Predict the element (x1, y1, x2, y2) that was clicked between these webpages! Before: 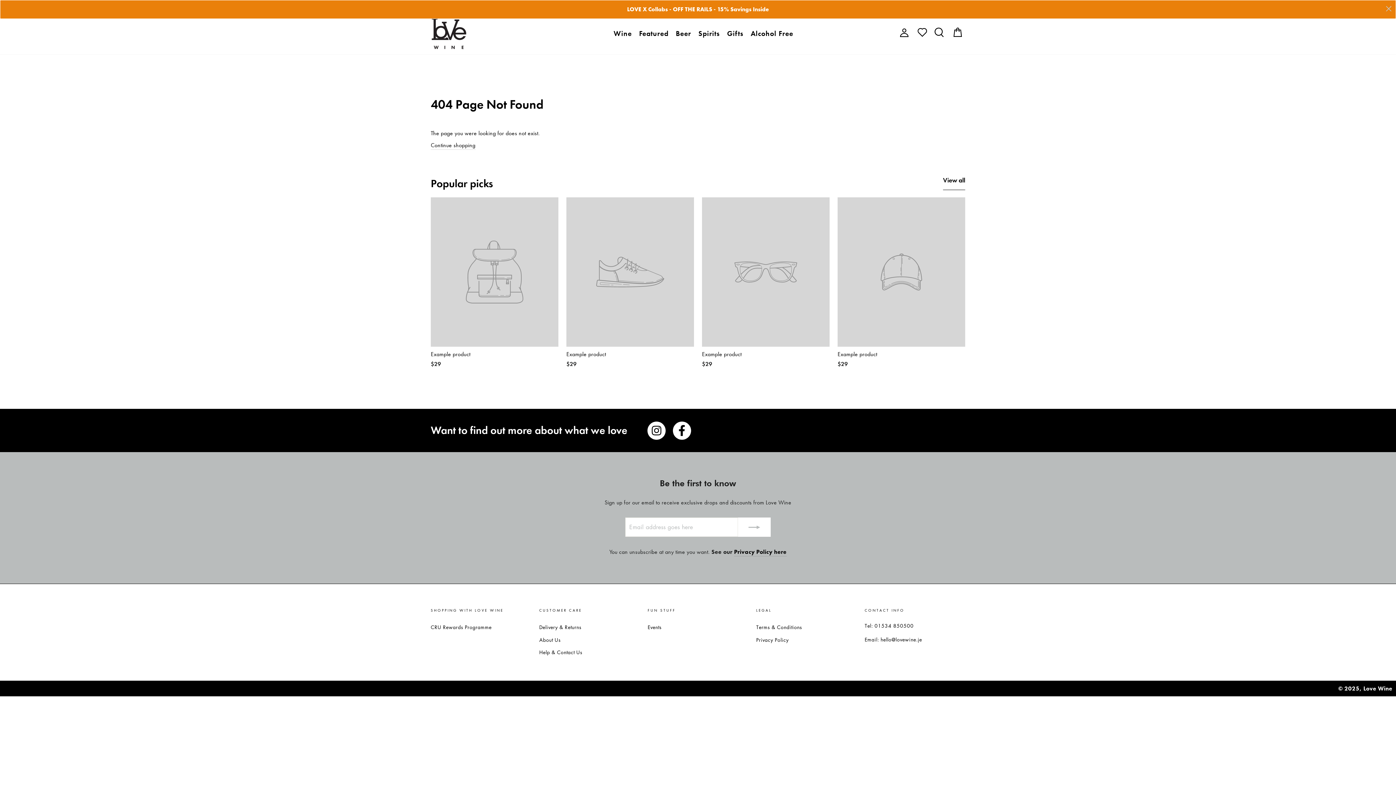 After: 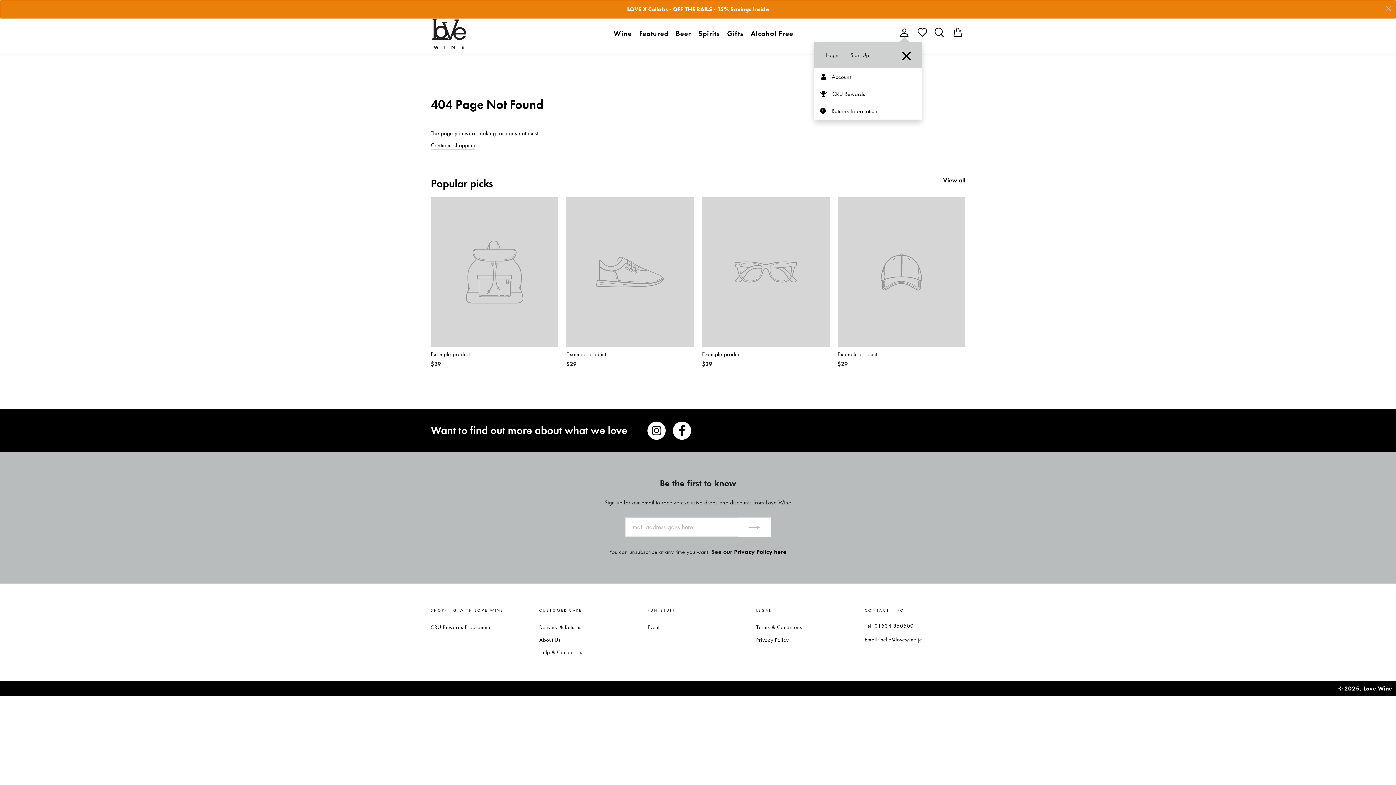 Action: bbox: (897, 24, 916, 42) label: Log in